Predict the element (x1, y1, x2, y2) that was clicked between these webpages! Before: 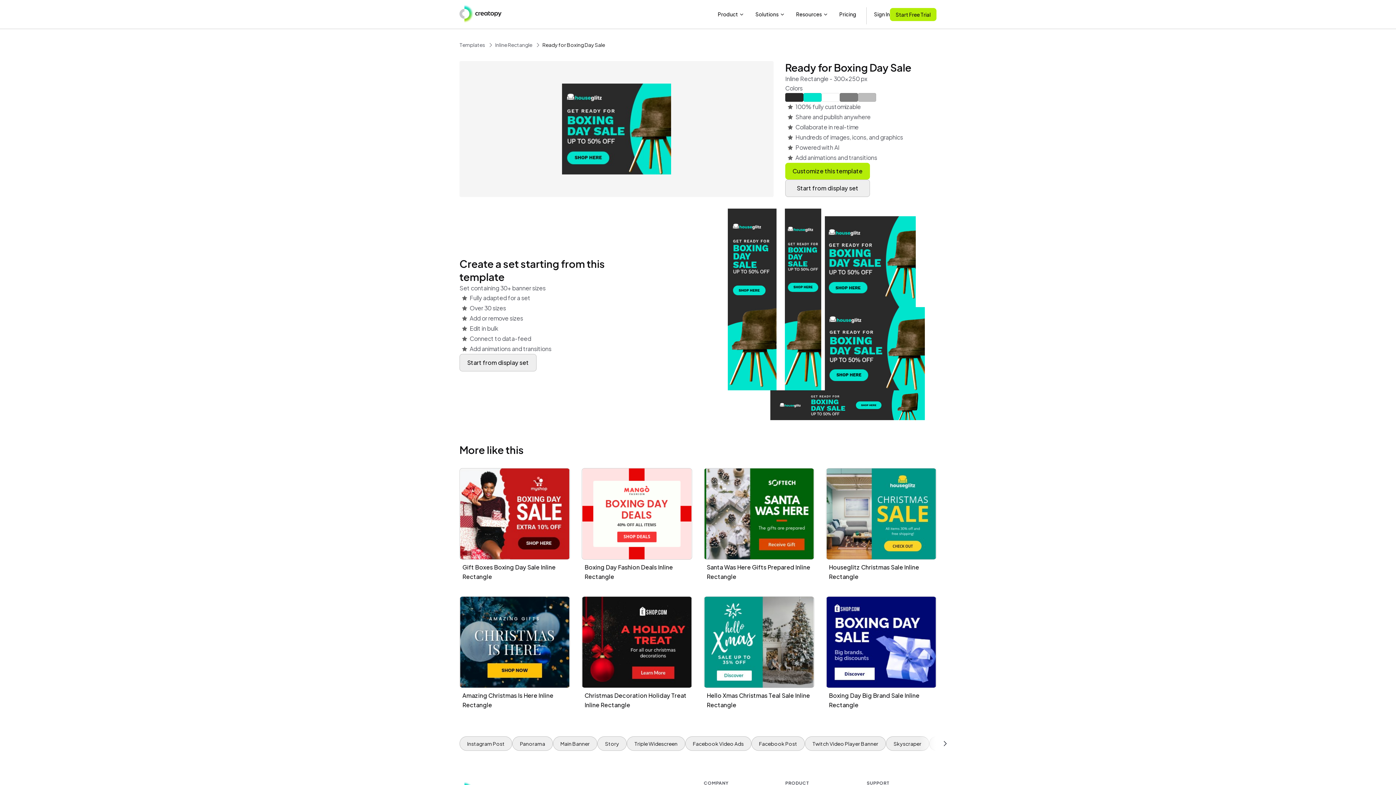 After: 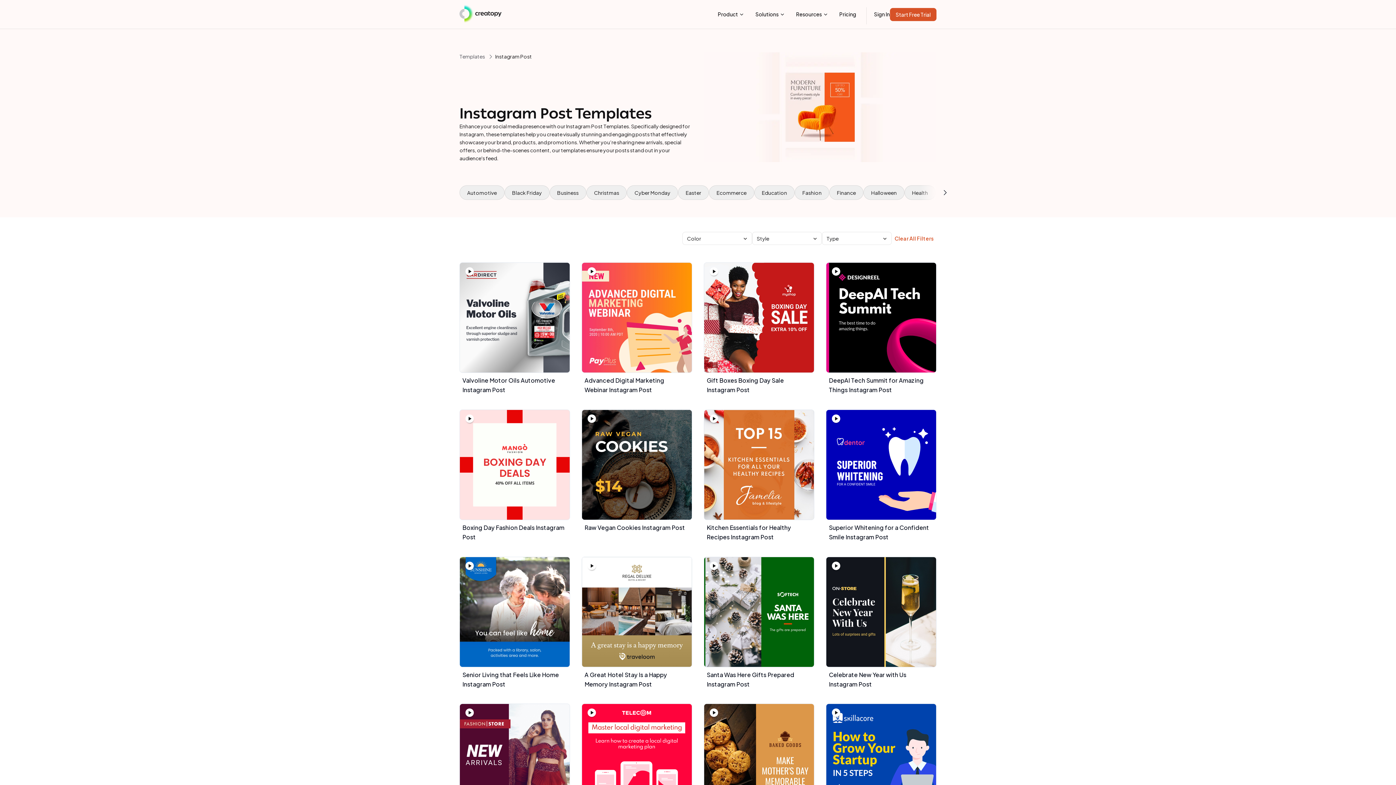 Action: label: Instagram Post bbox: (459, 736, 512, 751)